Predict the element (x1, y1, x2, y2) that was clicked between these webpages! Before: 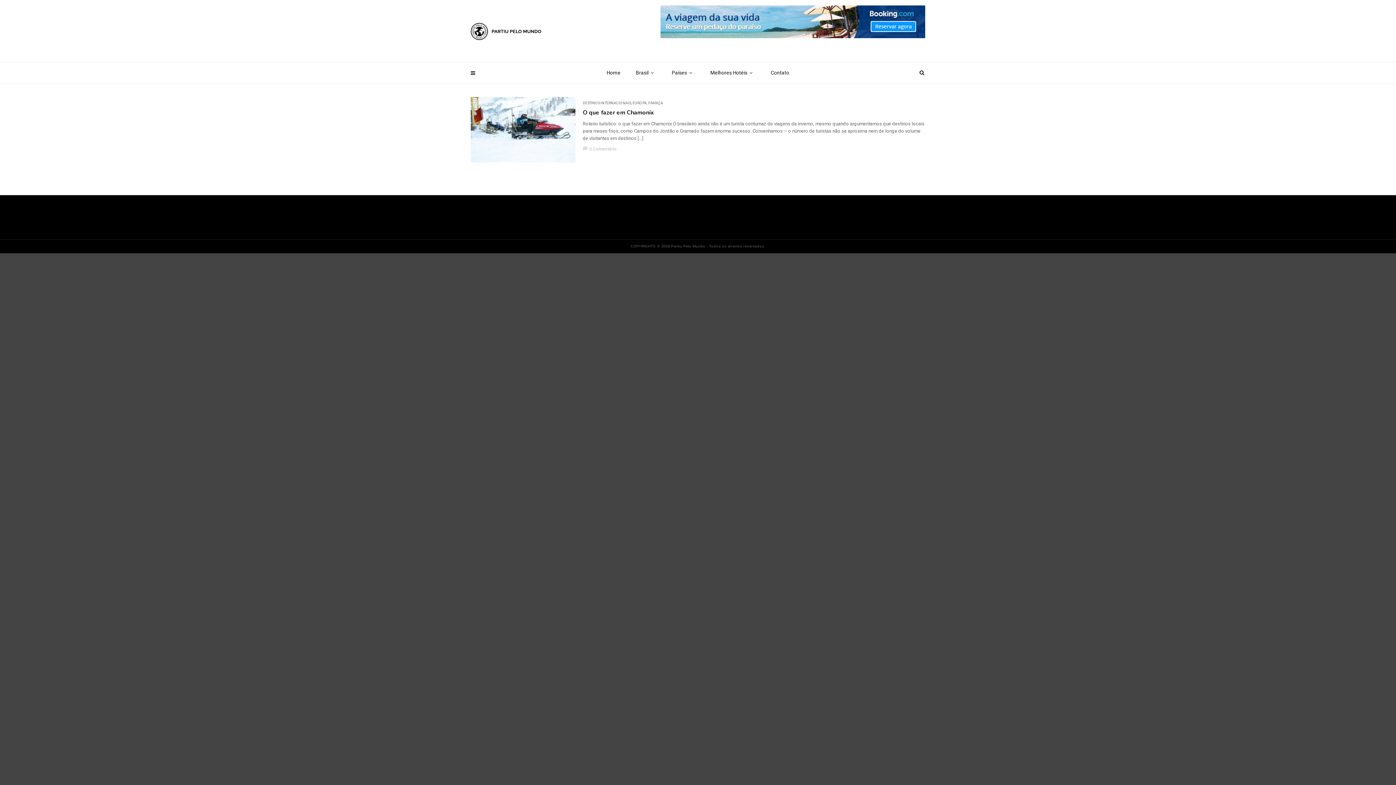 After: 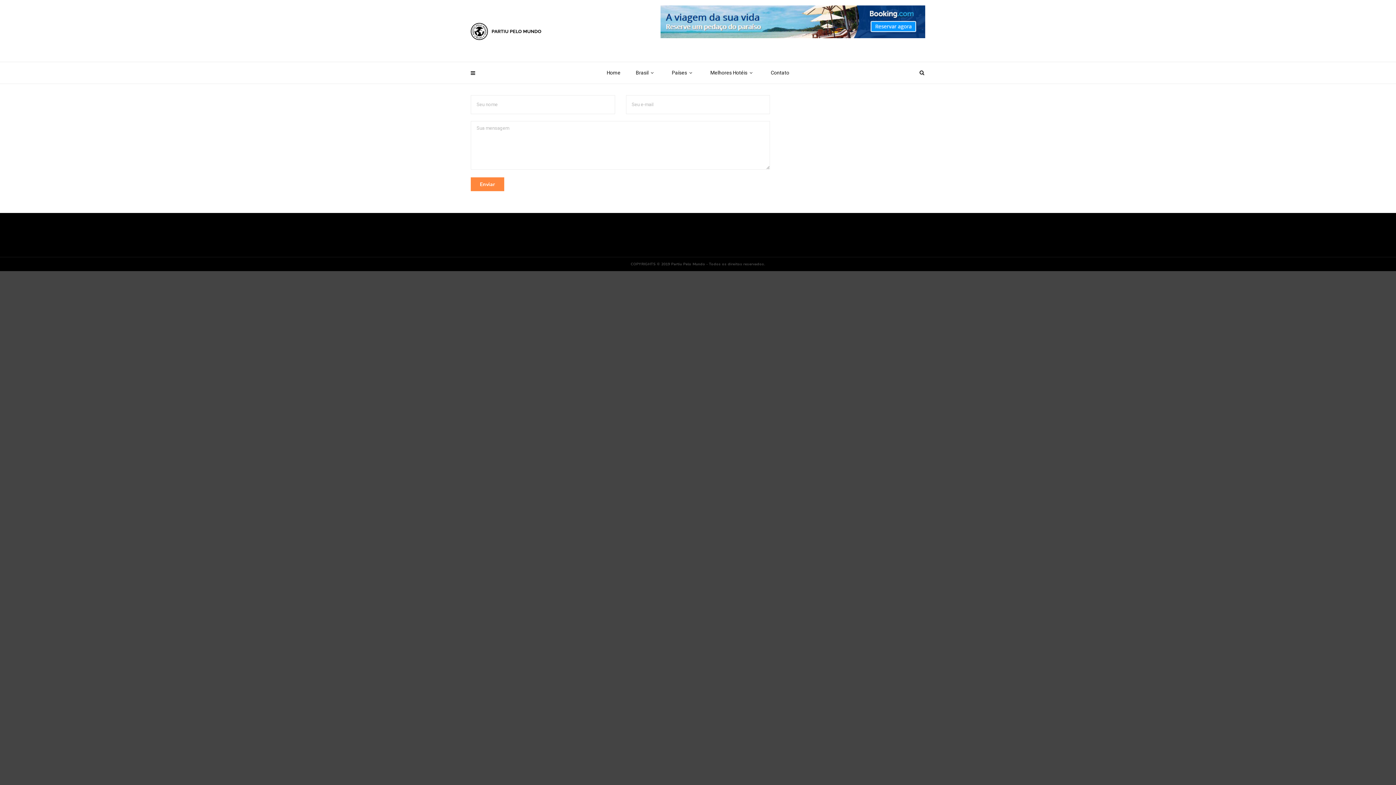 Action: label: Contato bbox: (763, 62, 797, 83)